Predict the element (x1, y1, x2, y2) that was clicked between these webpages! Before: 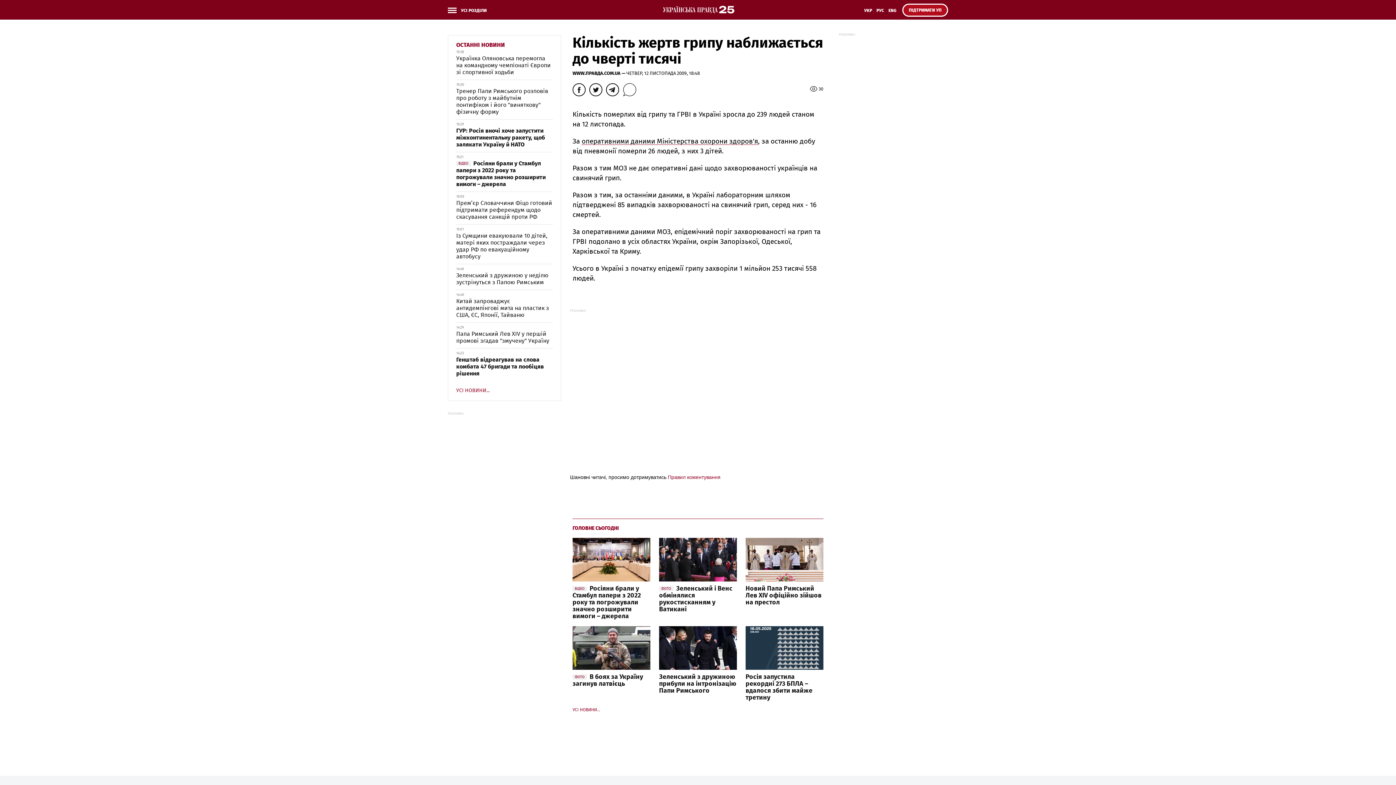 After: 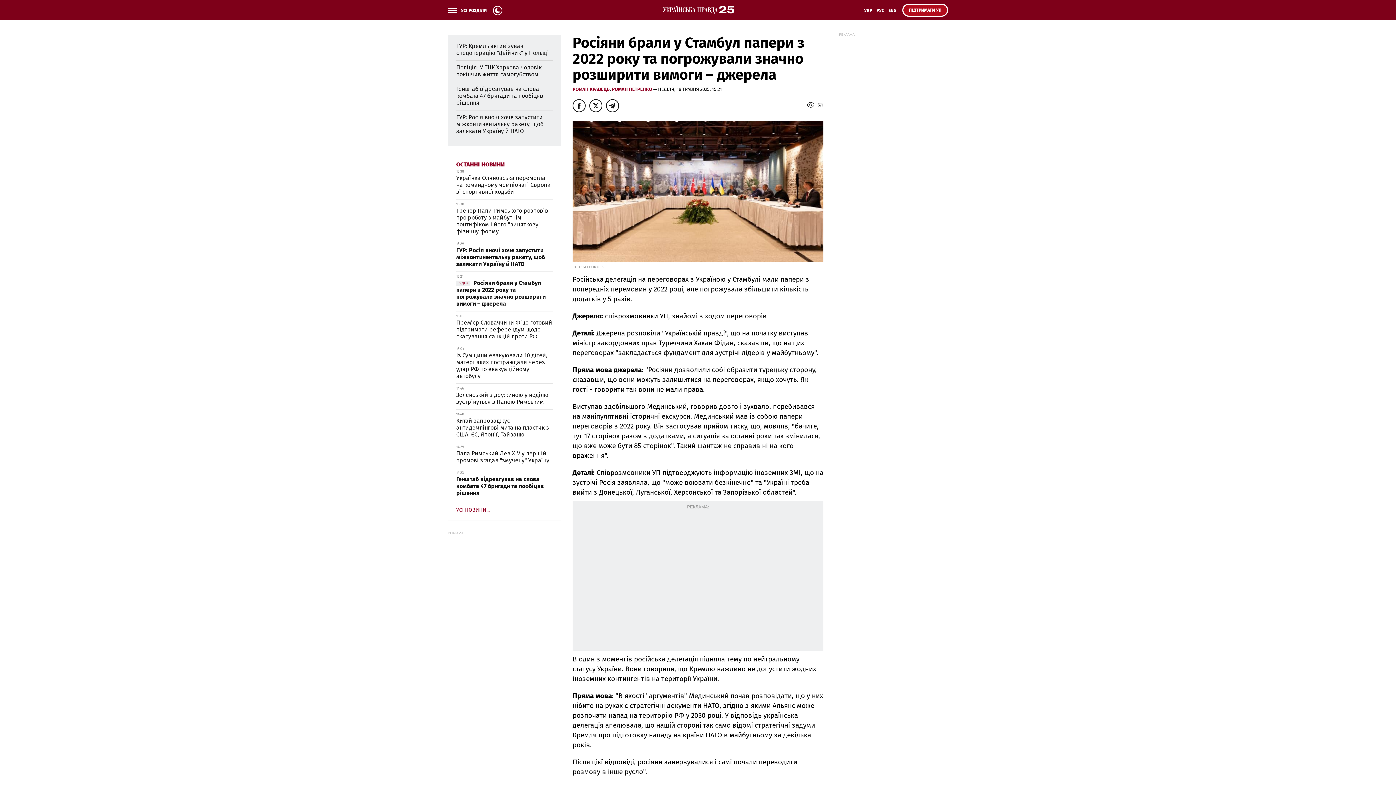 Action: bbox: (572, 585, 641, 619) label: ВІДЕОРосіяни брали у Стамбул папери з 2022 року та погрожували значно розширити вимоги – джерела